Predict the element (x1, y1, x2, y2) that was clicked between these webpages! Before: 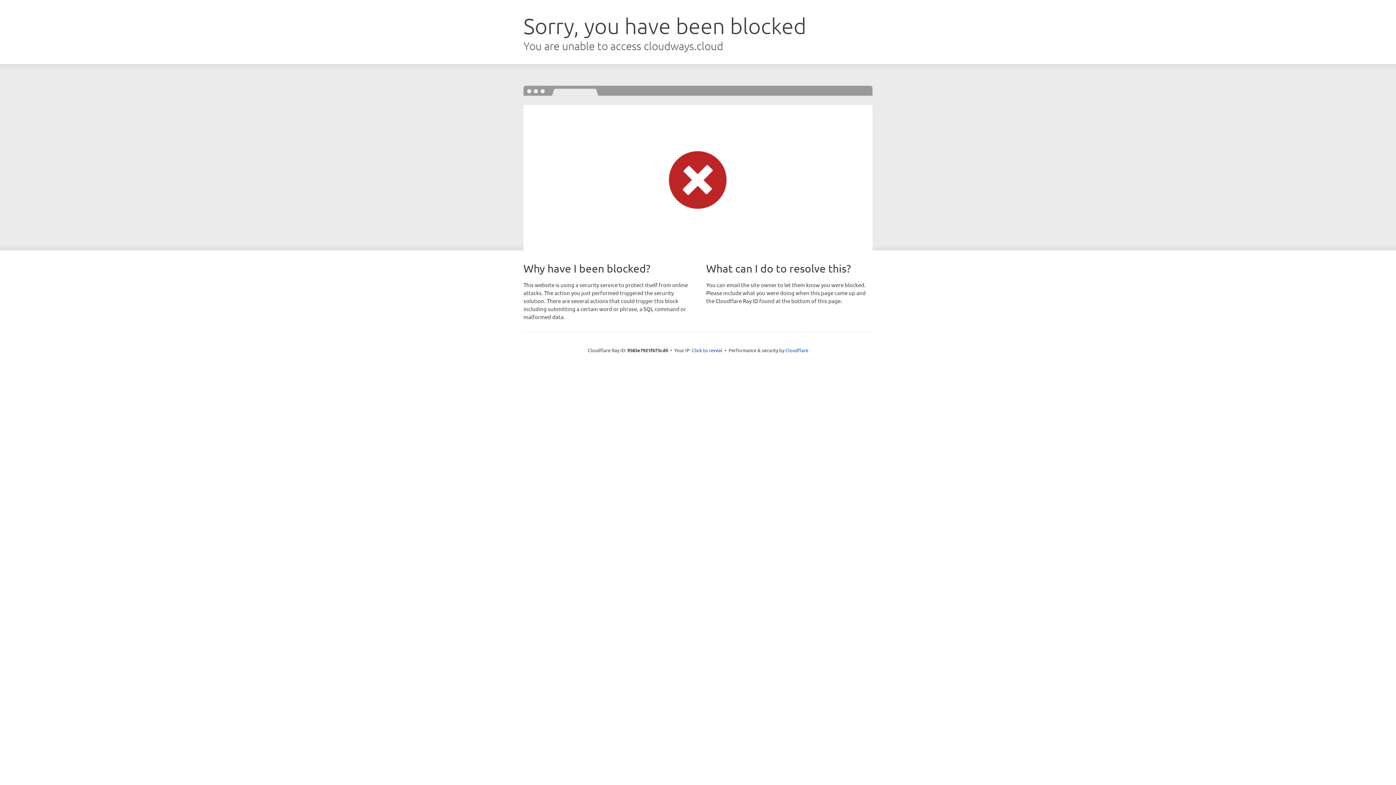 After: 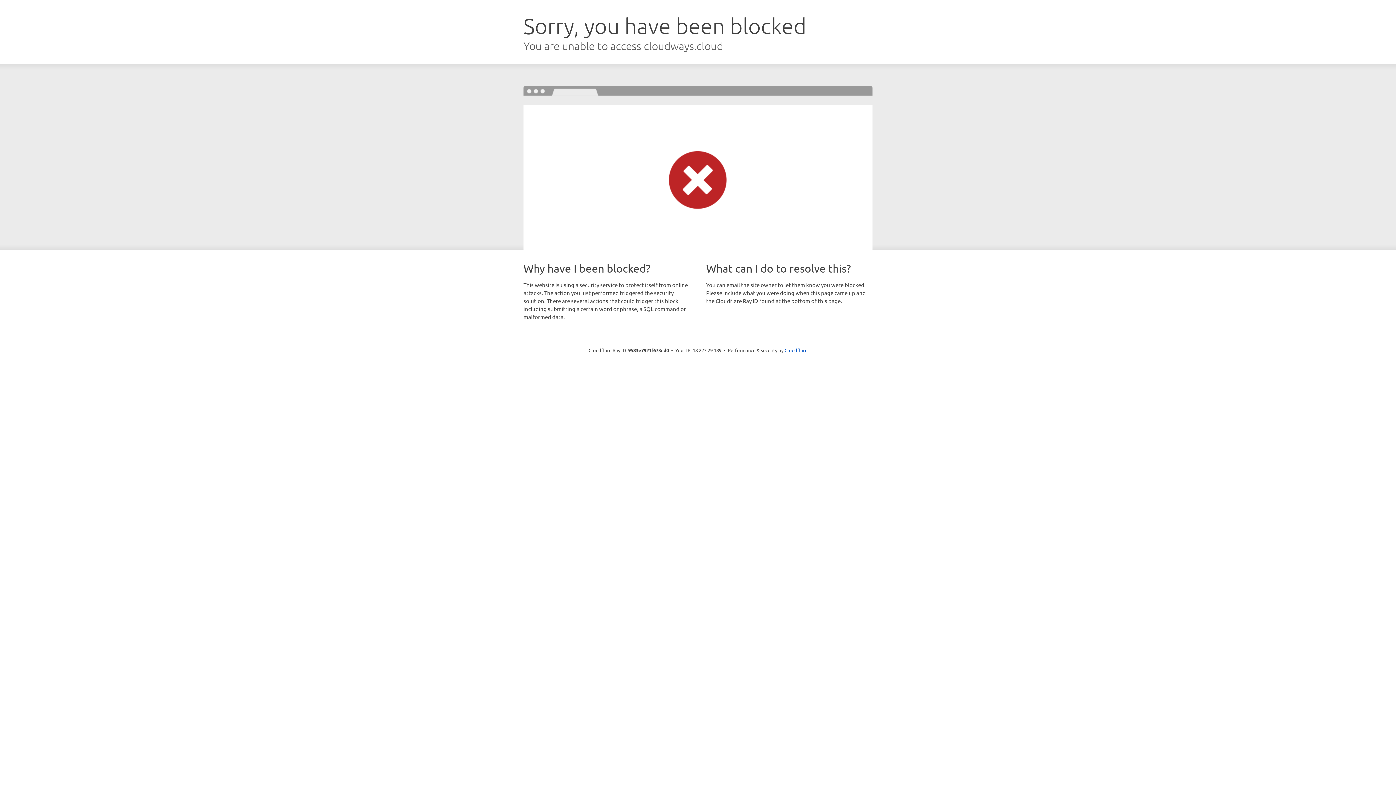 Action: bbox: (692, 346, 722, 353) label: Click to reveal